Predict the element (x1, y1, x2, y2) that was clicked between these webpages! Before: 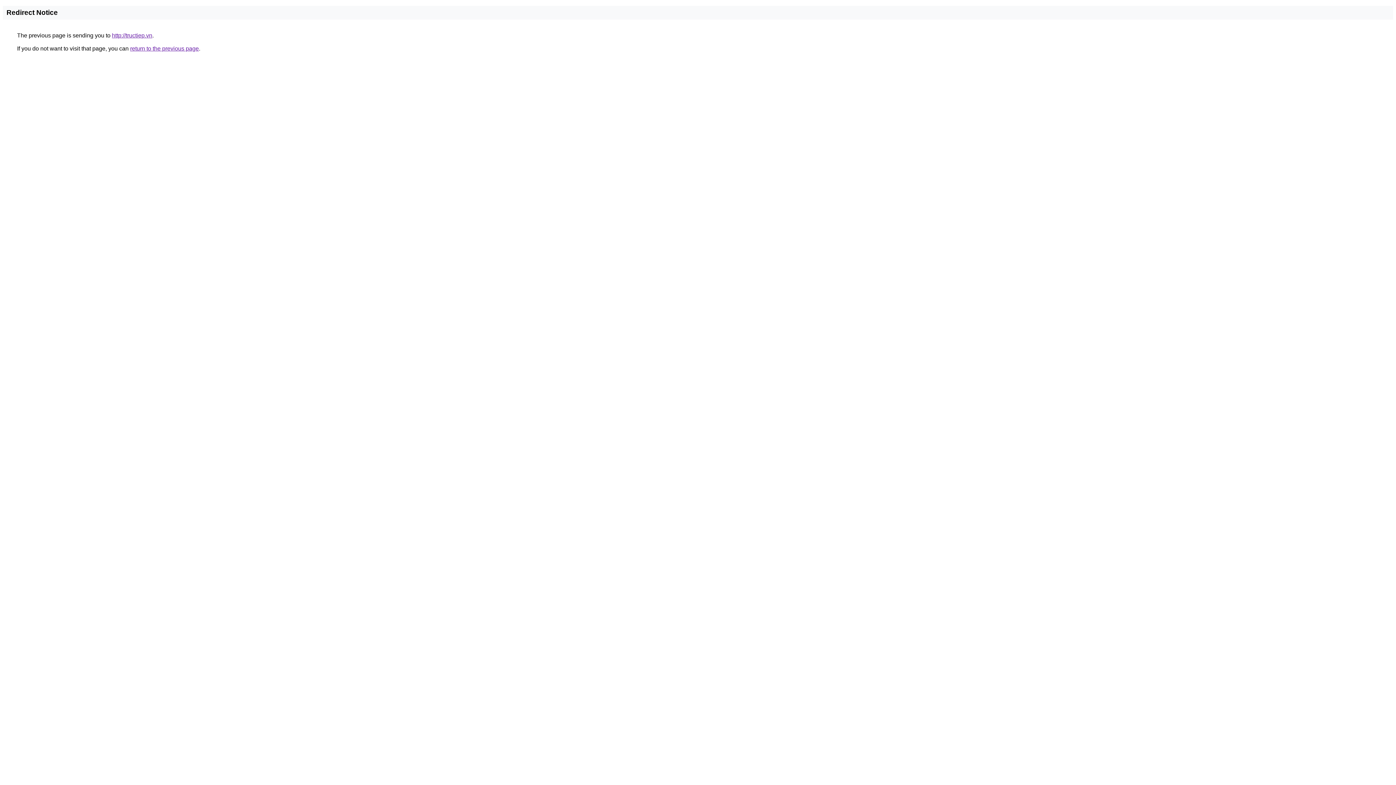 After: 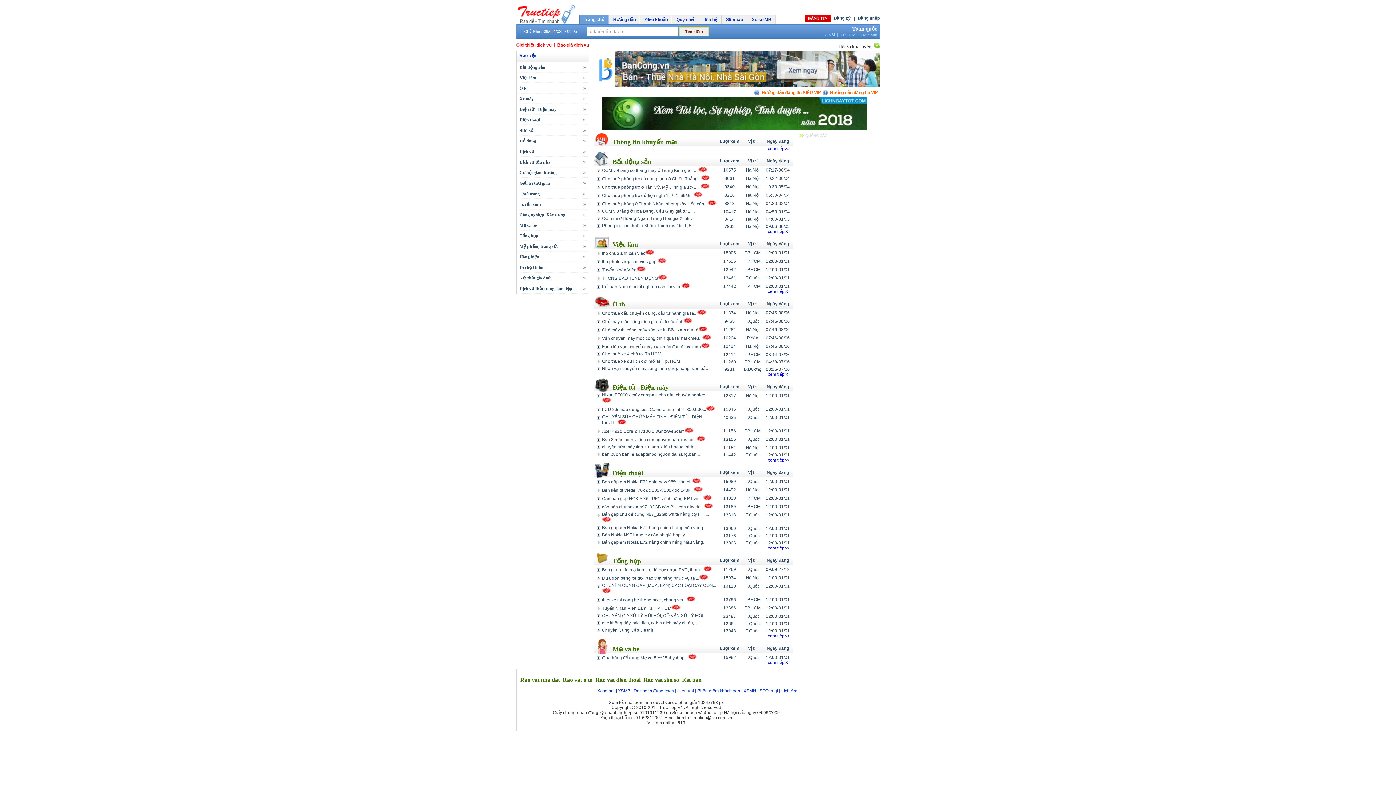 Action: bbox: (112, 32, 152, 38) label: http://tructiep.vn